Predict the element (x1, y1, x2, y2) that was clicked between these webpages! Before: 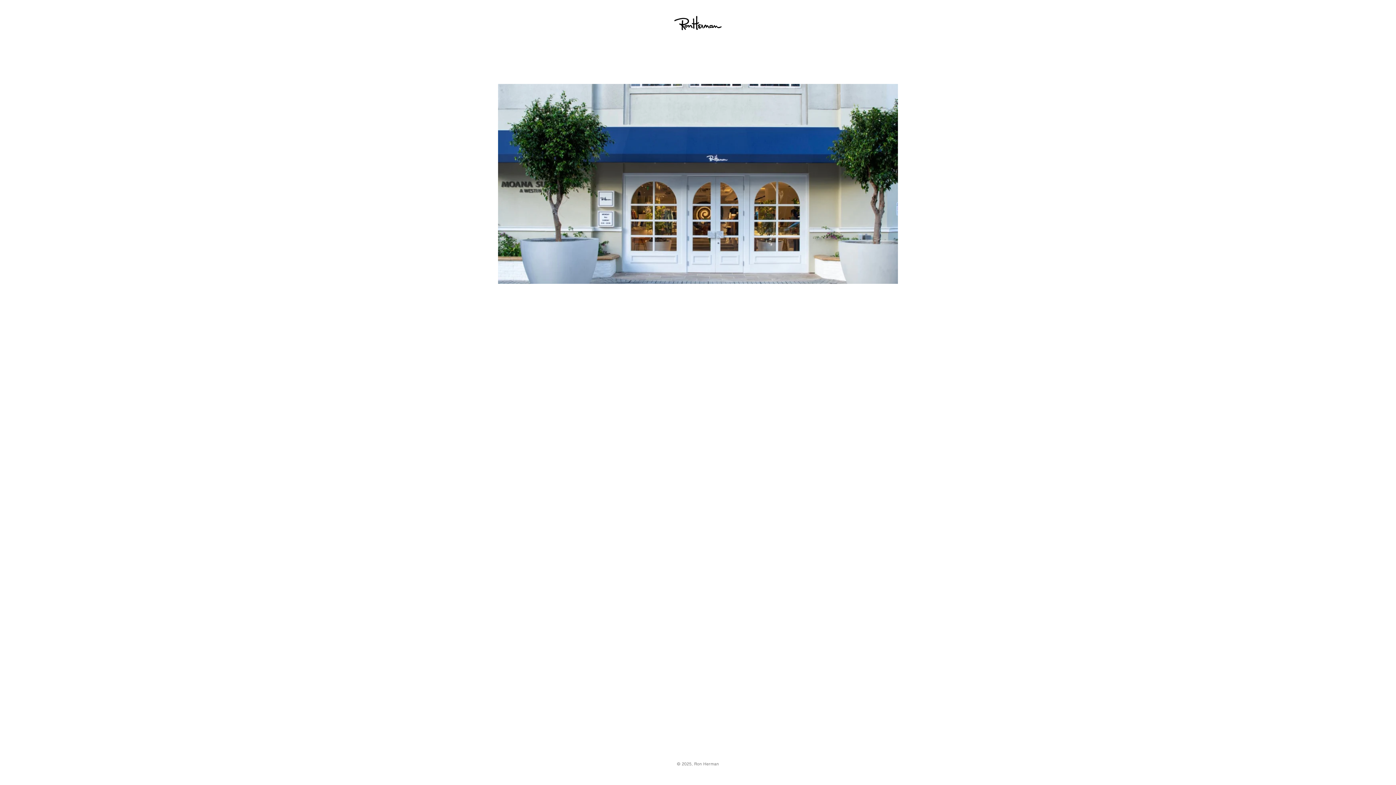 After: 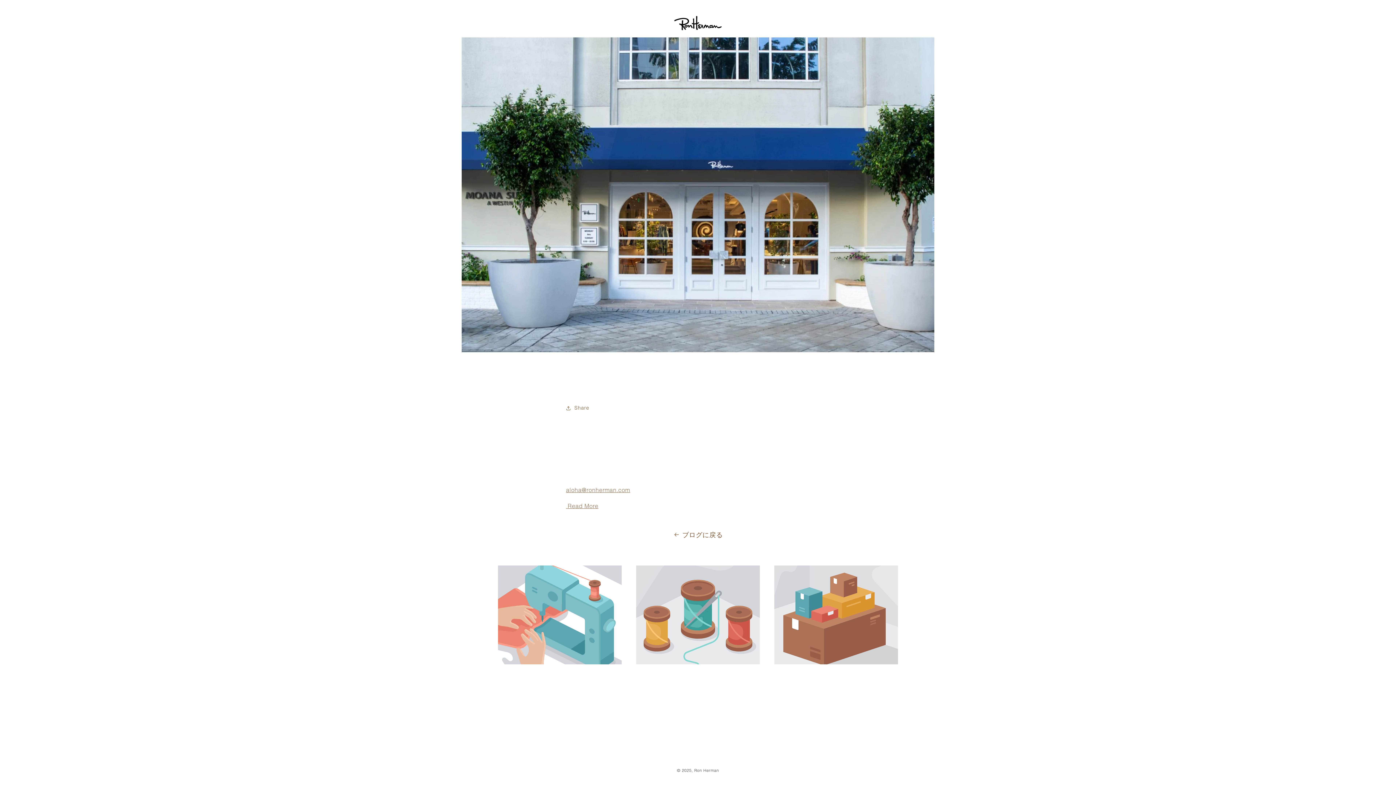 Action: label: Waikiki bbox: (498, 290, 898, 301)